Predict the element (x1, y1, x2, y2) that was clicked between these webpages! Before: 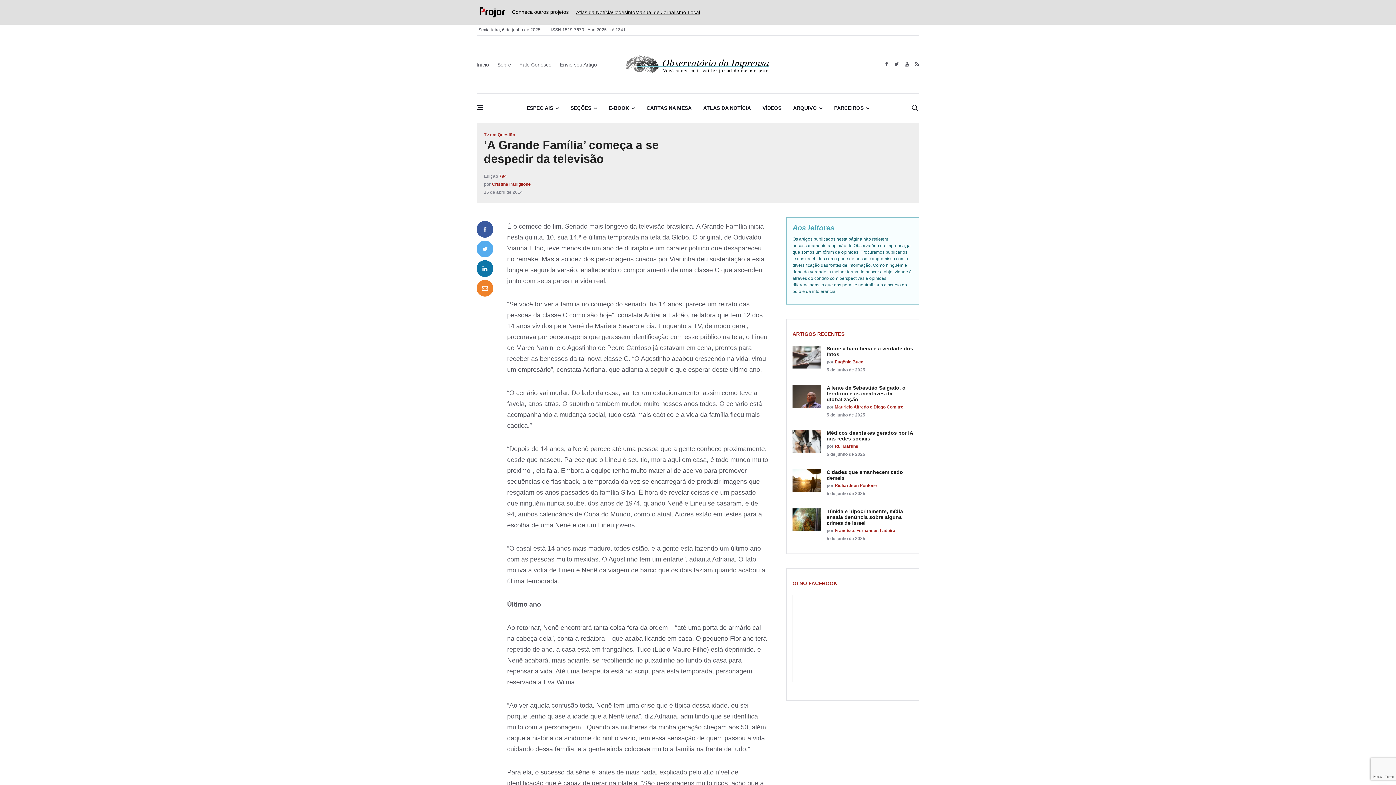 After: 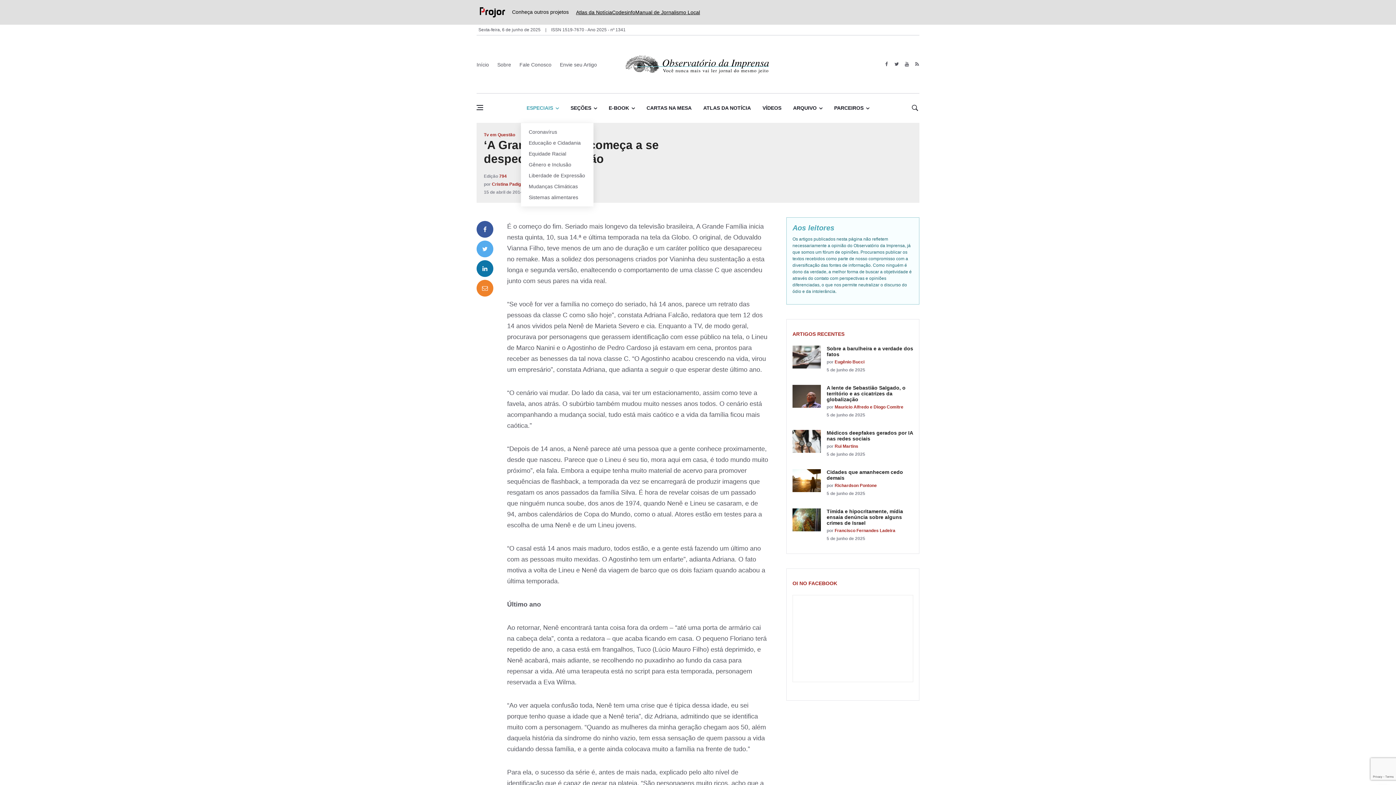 Action: label: ESPECIAIS bbox: (520, 93, 564, 123)